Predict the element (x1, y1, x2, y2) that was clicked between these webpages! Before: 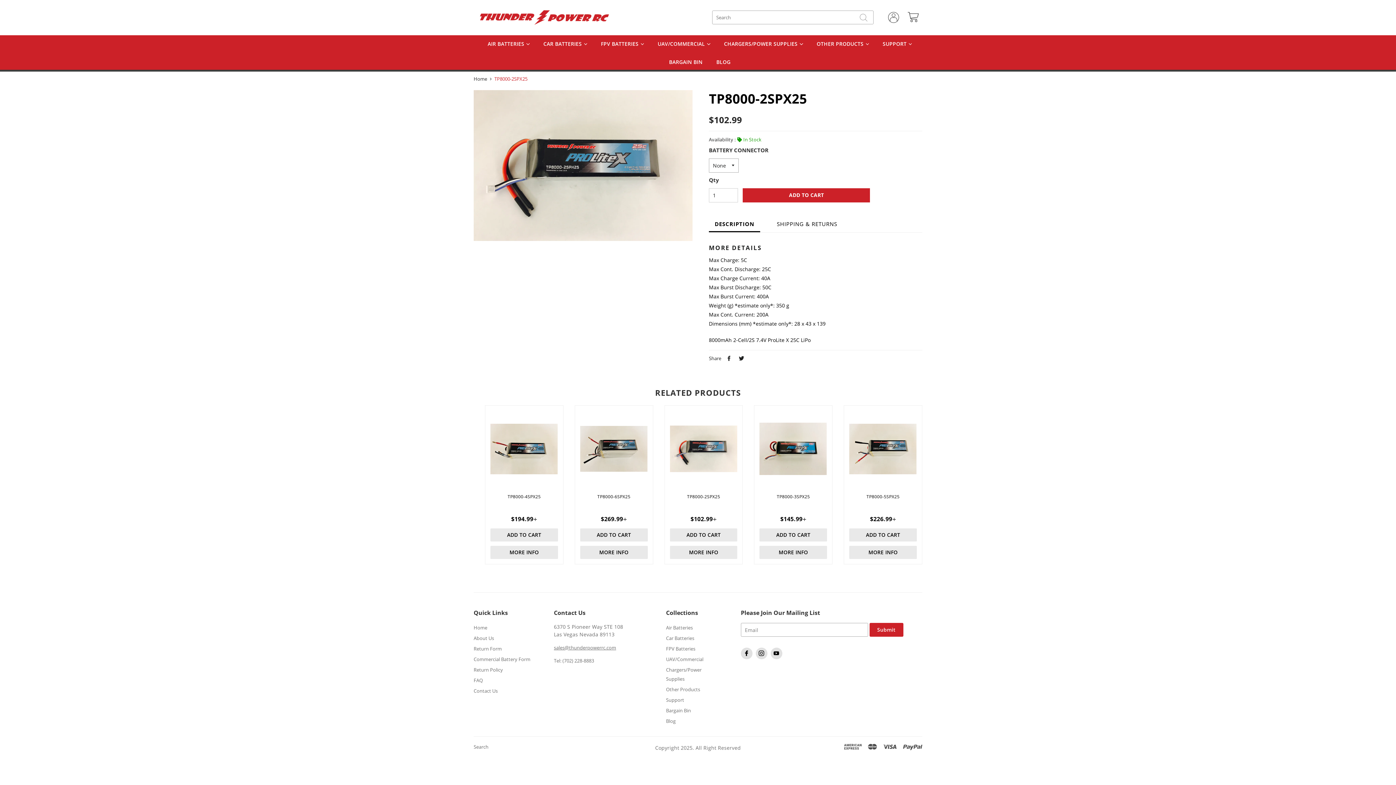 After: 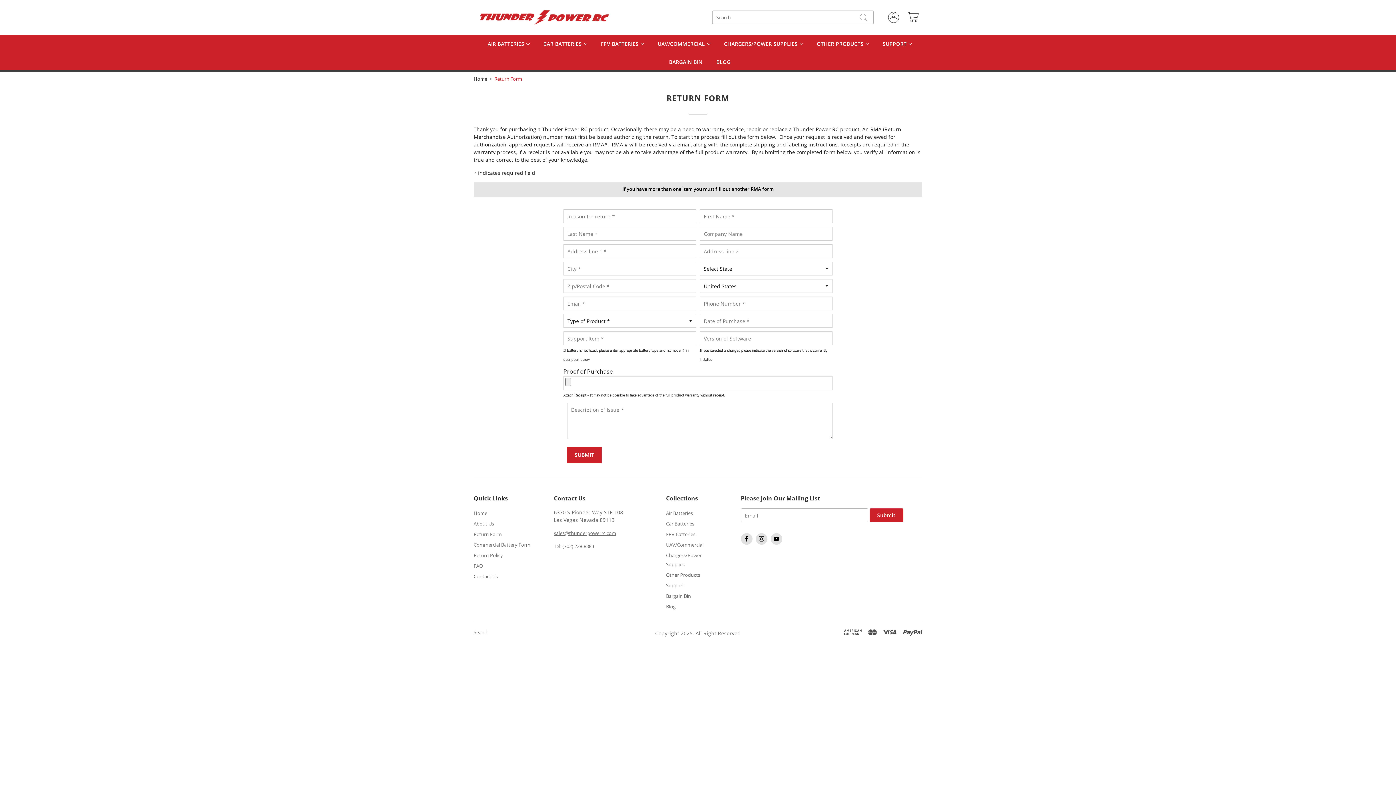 Action: label: Return Form bbox: (473, 645, 501, 652)